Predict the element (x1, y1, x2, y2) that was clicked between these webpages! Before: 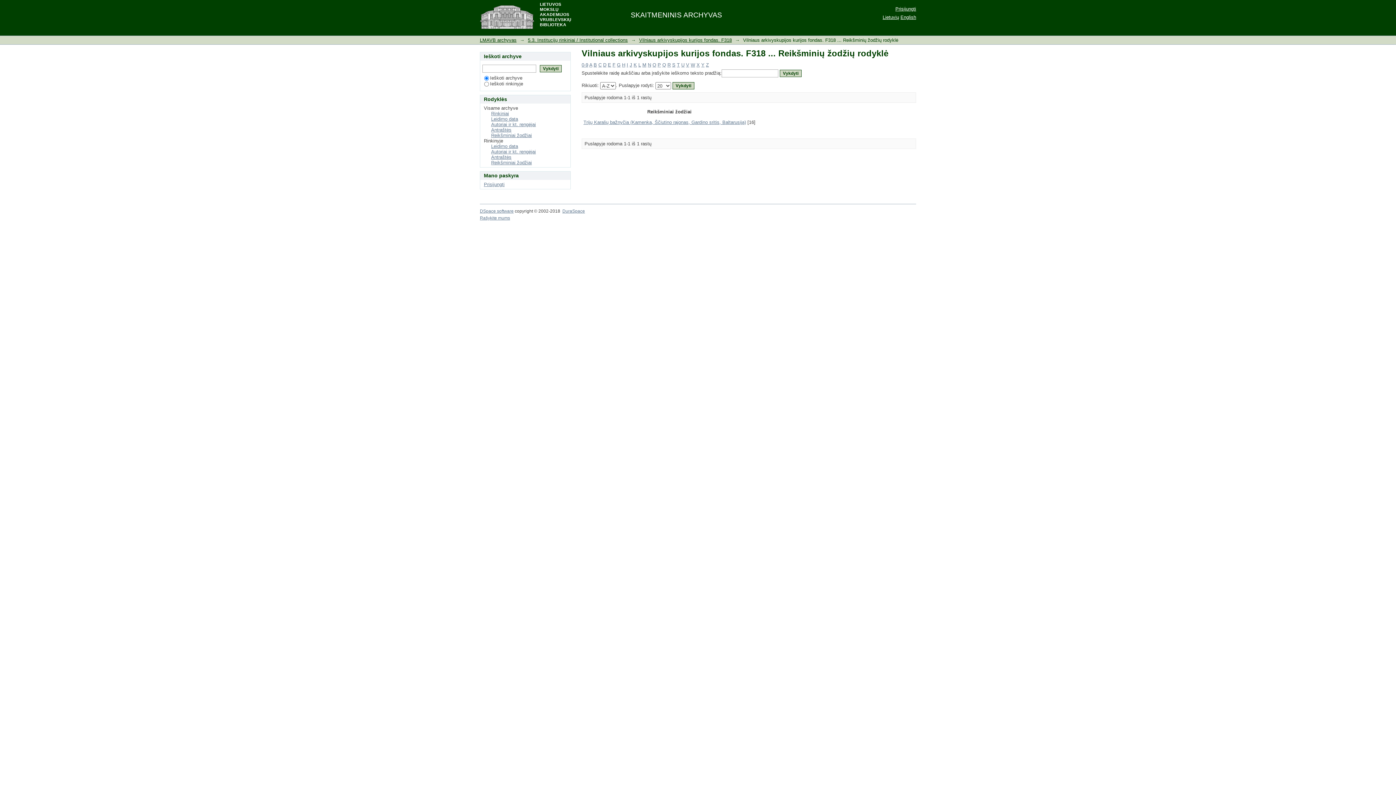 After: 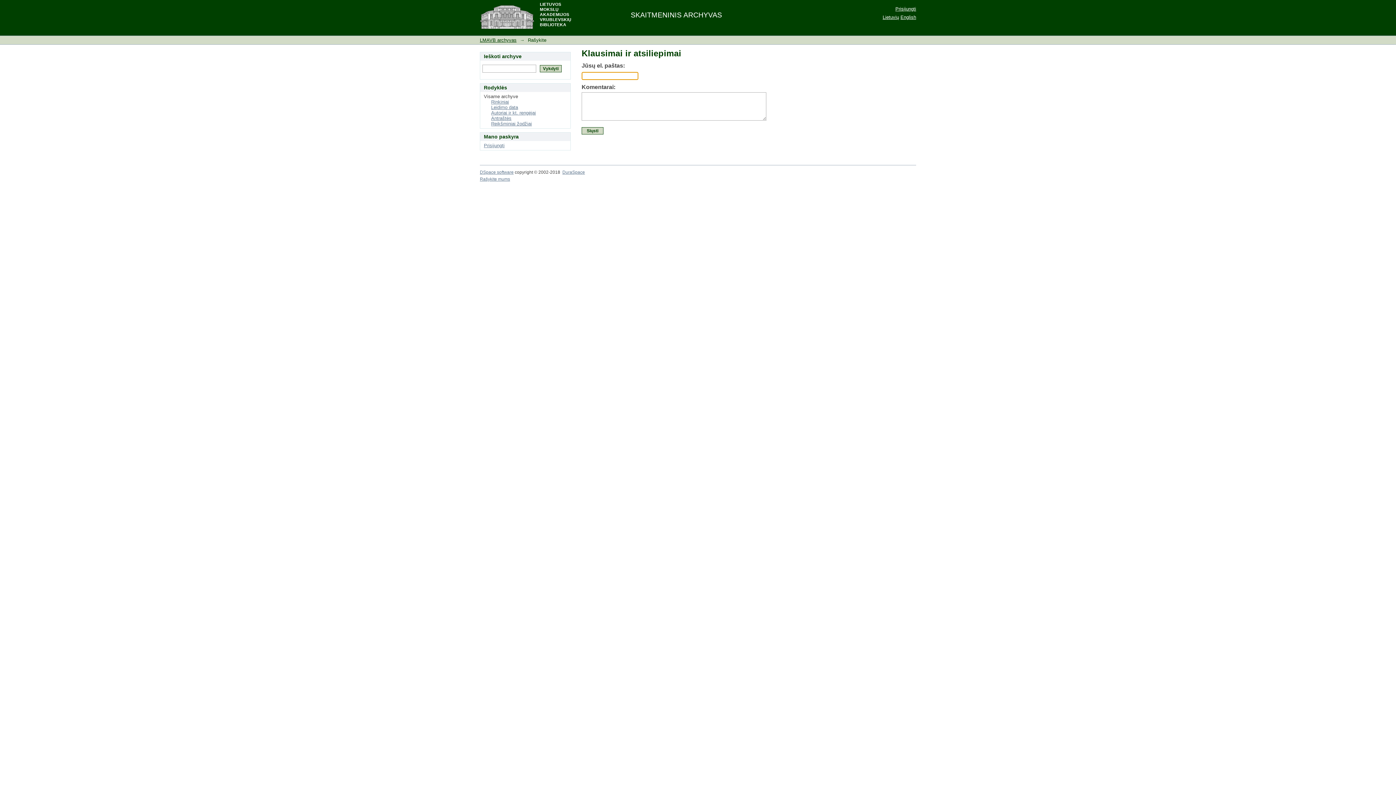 Action: bbox: (480, 215, 510, 220) label: Rašykite mums